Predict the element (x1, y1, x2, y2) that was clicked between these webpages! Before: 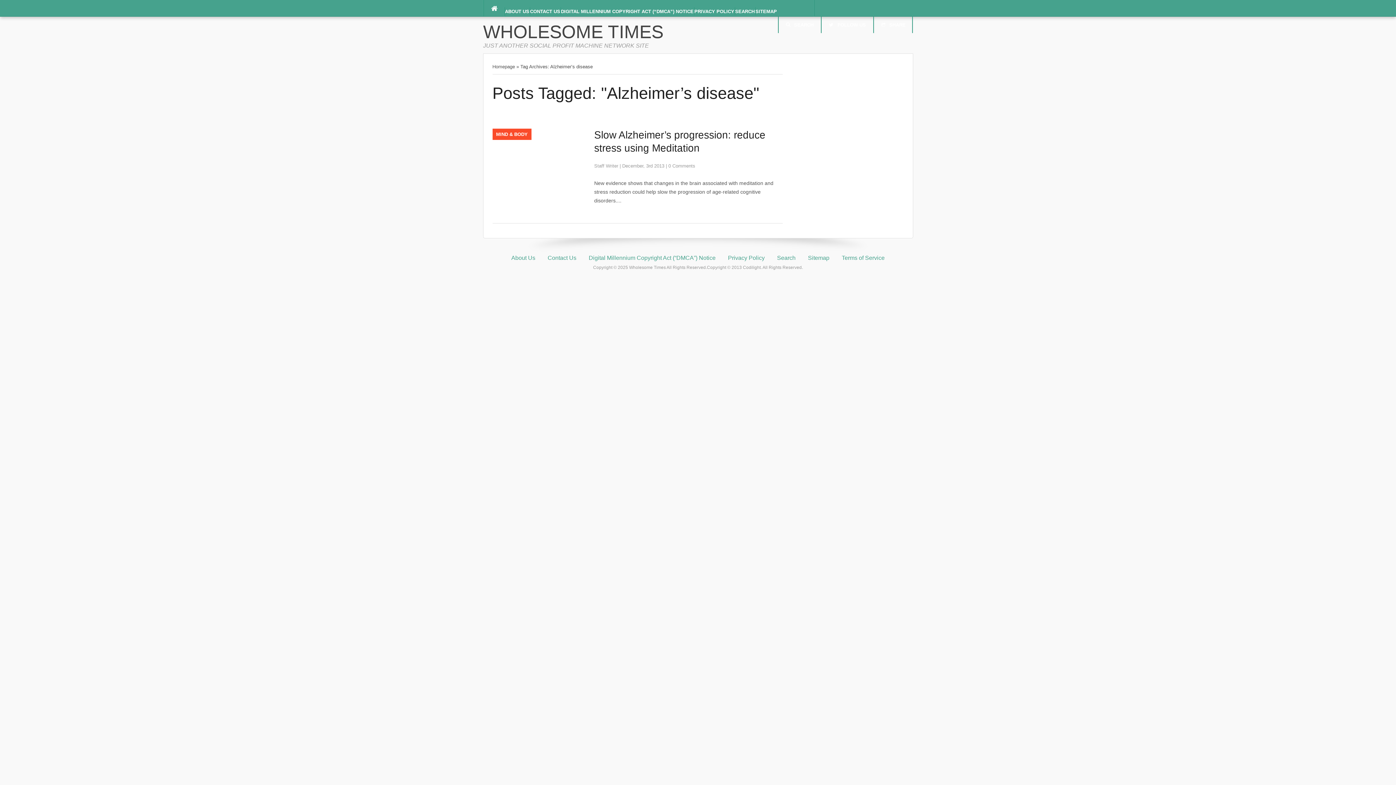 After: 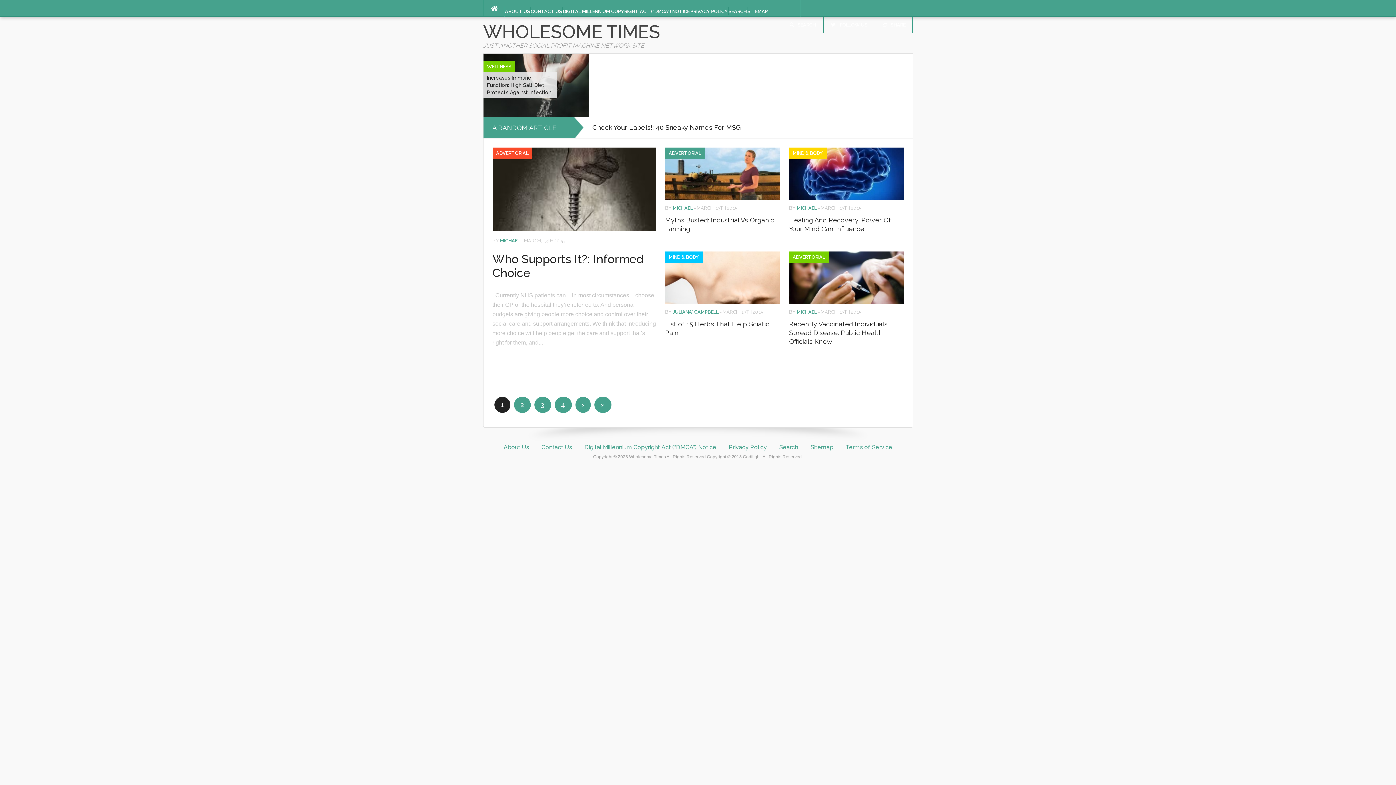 Action: label: WHOLESOME TIMES bbox: (483, 21, 663, 42)